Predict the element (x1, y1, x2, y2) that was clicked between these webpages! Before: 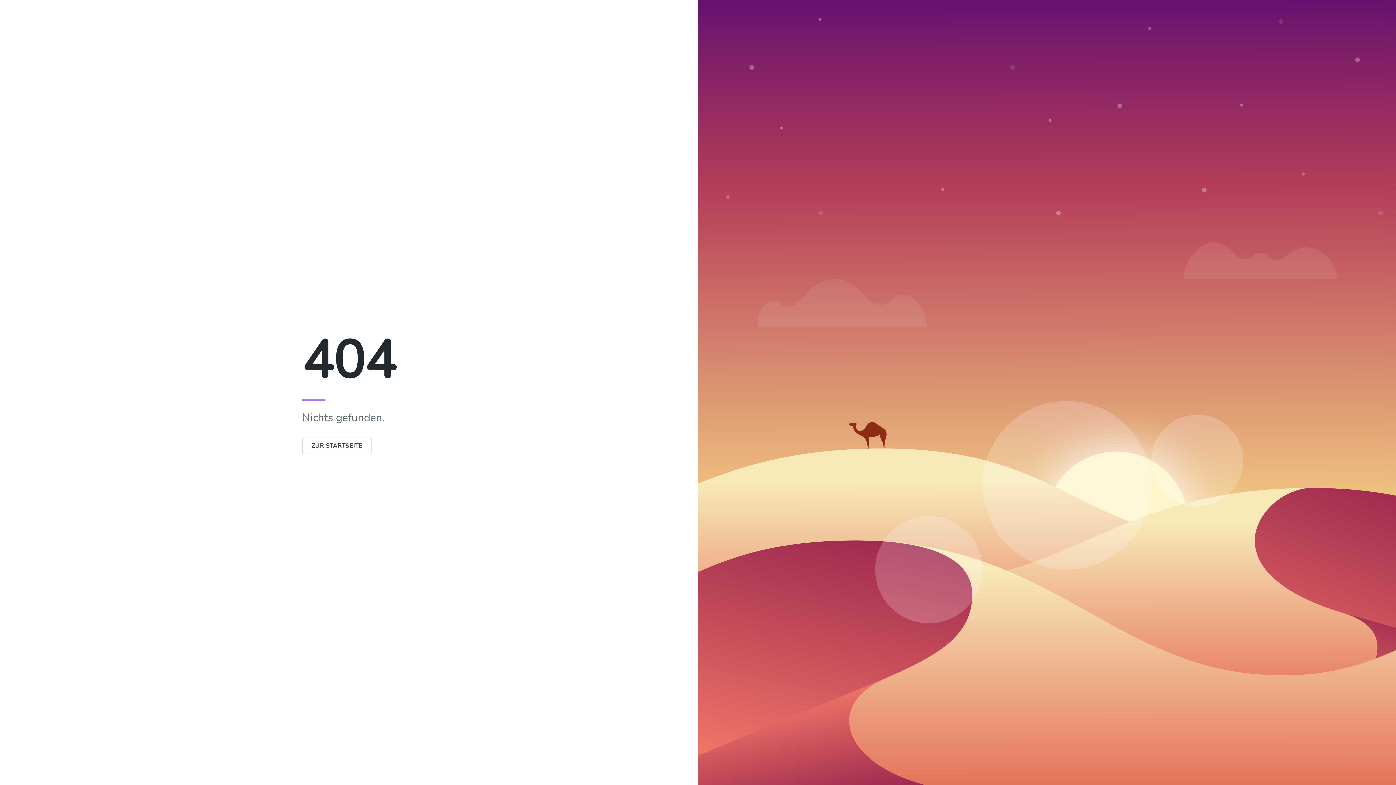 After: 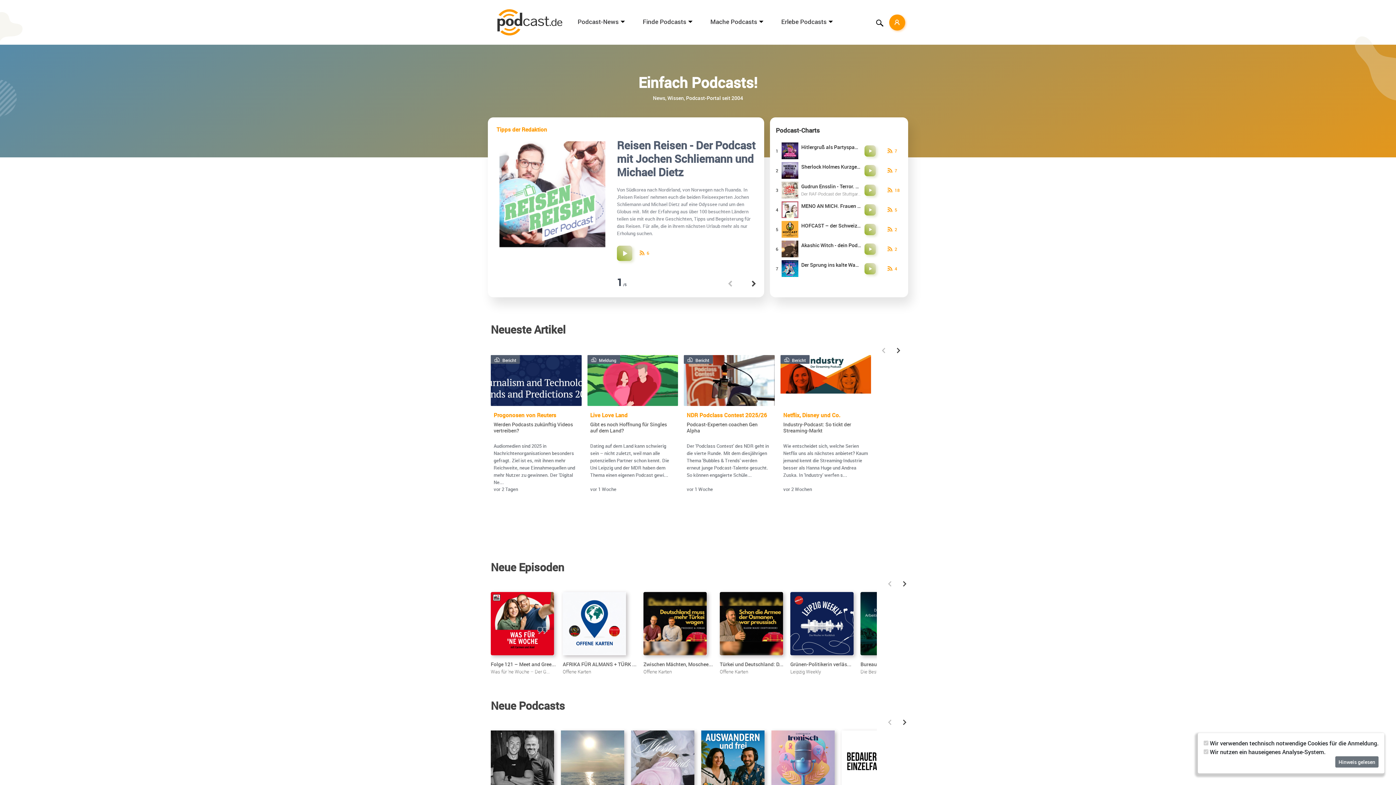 Action: bbox: (302, 437, 372, 454) label: ZUR STARTSEITE